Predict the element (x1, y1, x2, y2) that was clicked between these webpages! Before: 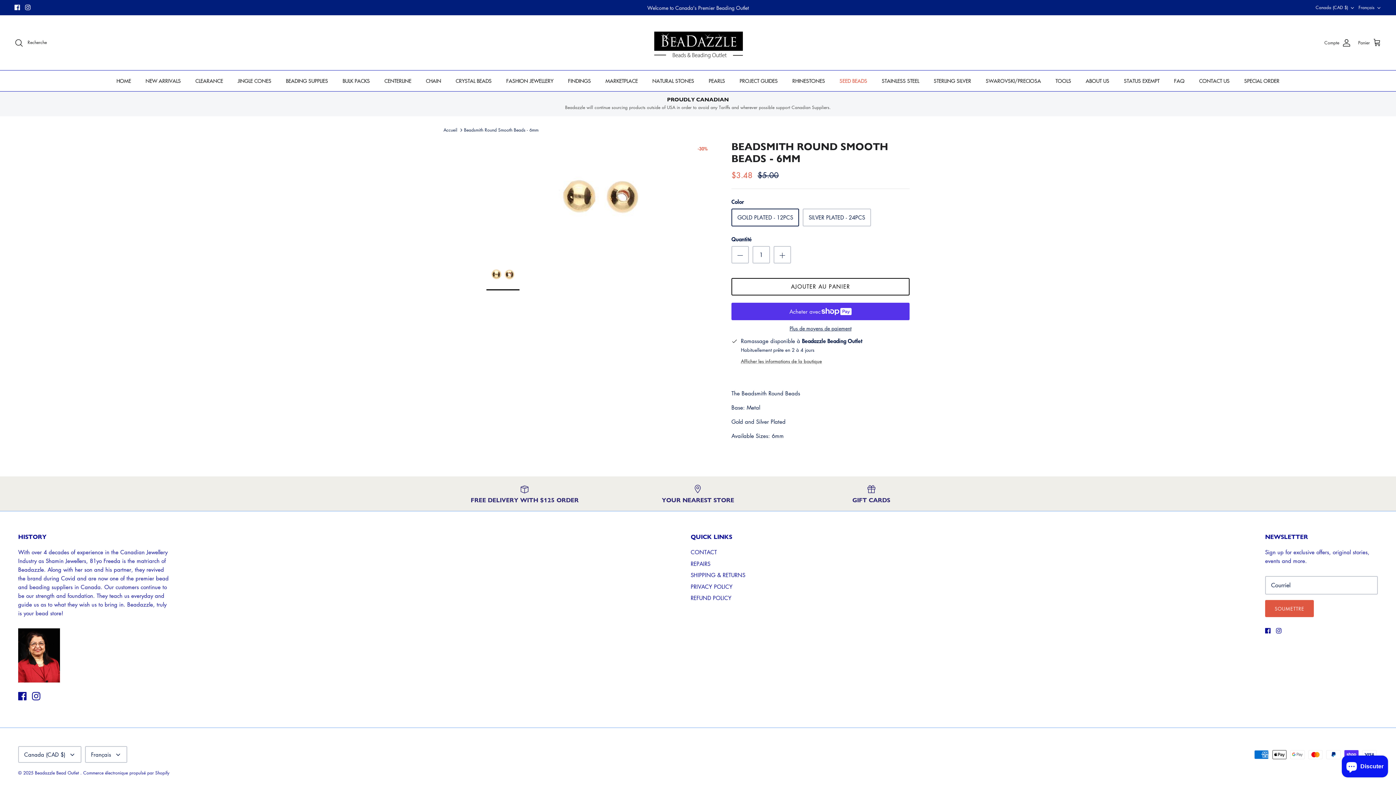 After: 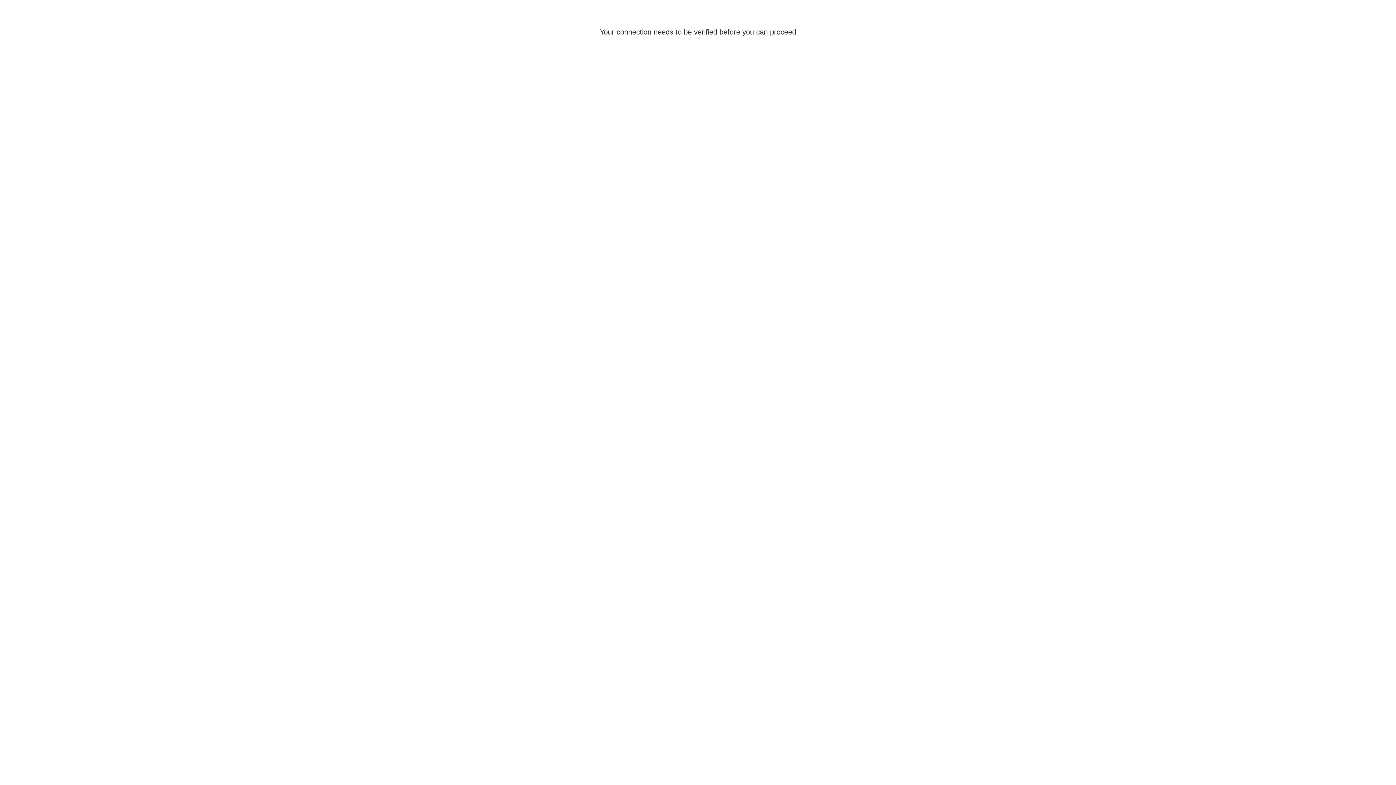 Action: label: Compte bbox: (1324, 38, 1351, 47)